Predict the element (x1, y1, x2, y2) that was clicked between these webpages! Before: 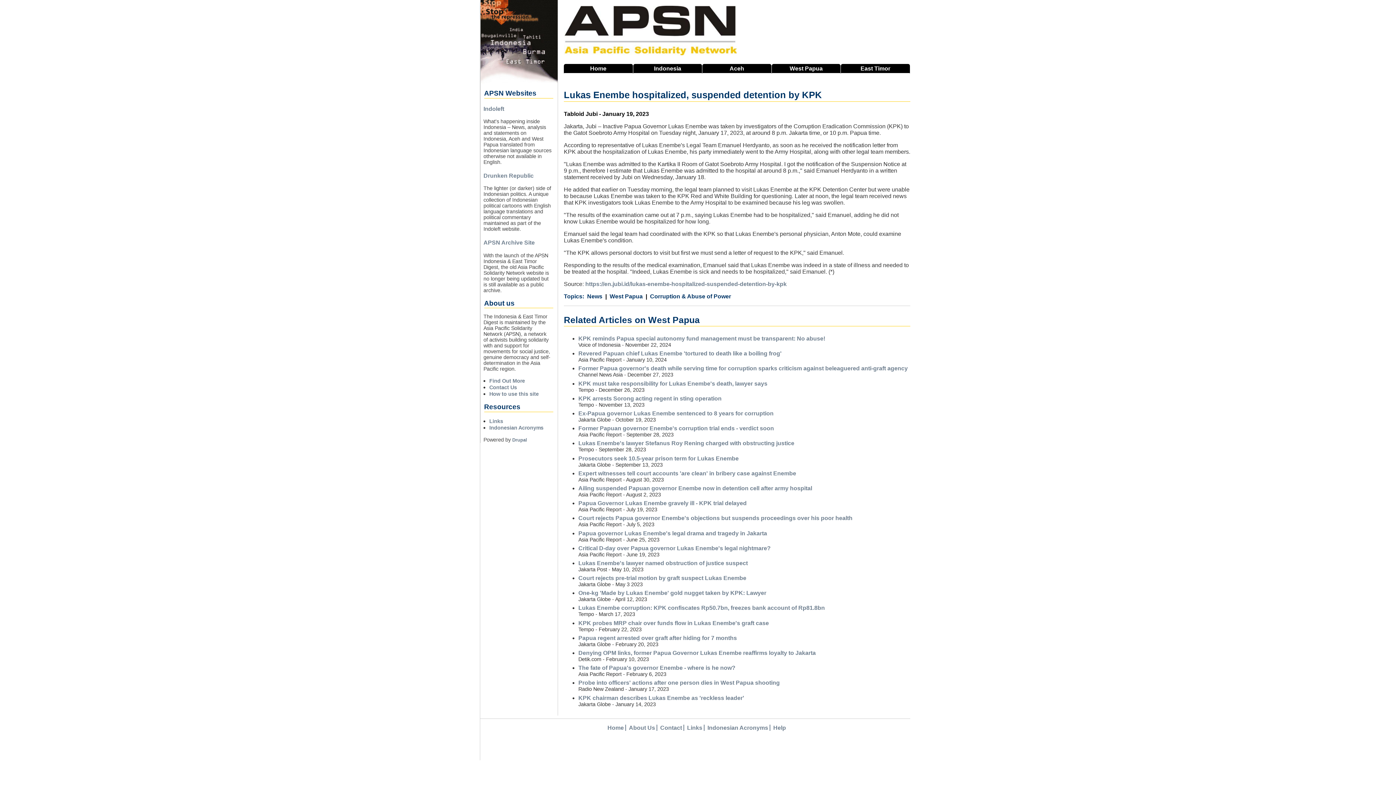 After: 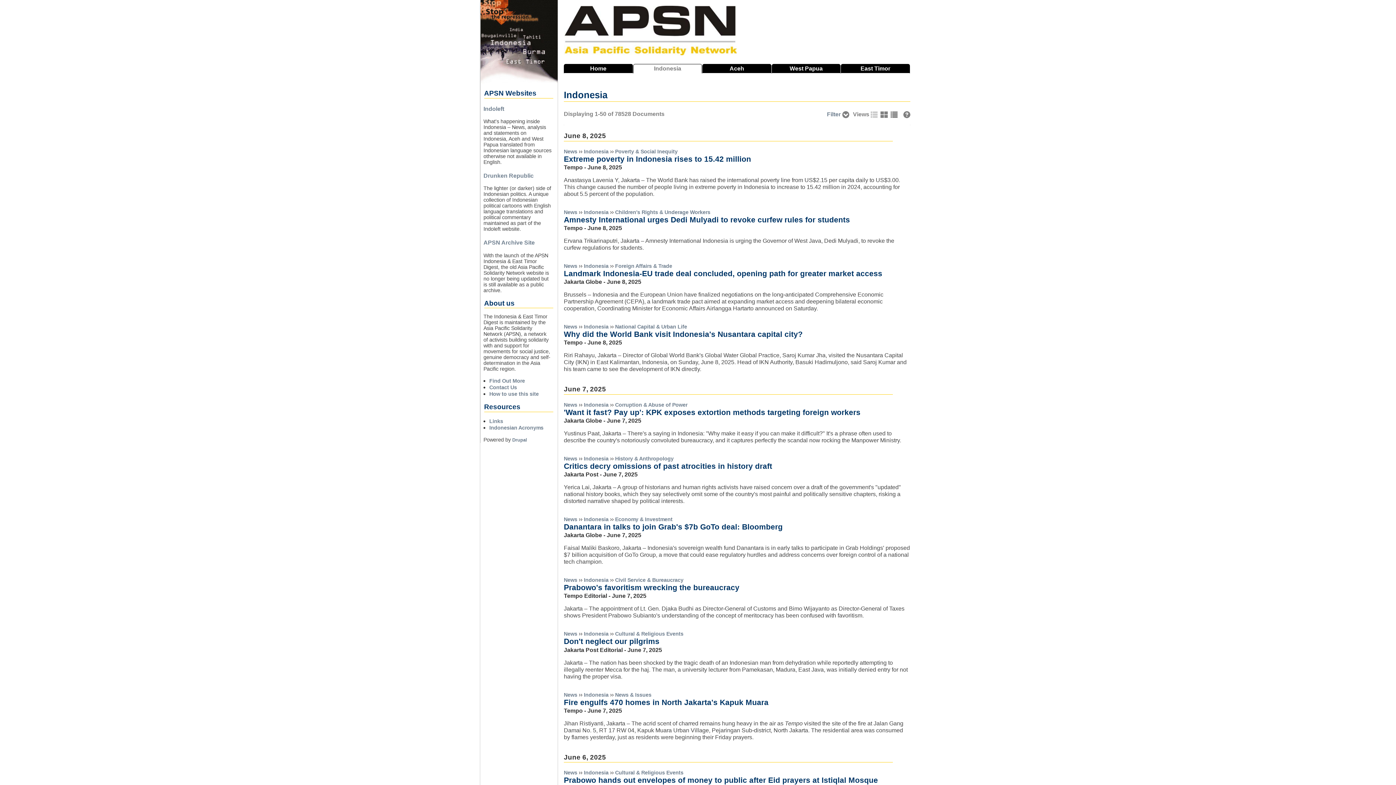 Action: bbox: (633, 64, 702, 73) label: Indonesia